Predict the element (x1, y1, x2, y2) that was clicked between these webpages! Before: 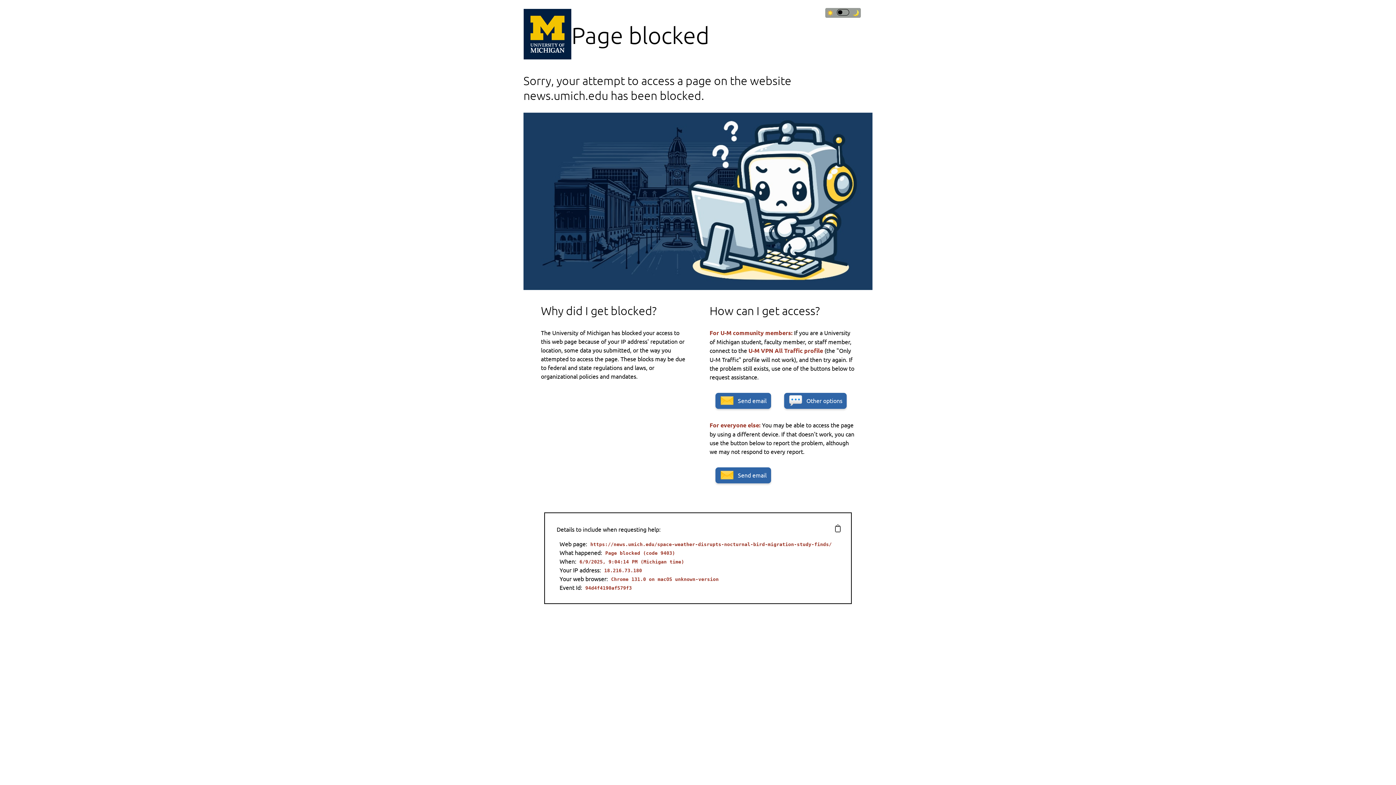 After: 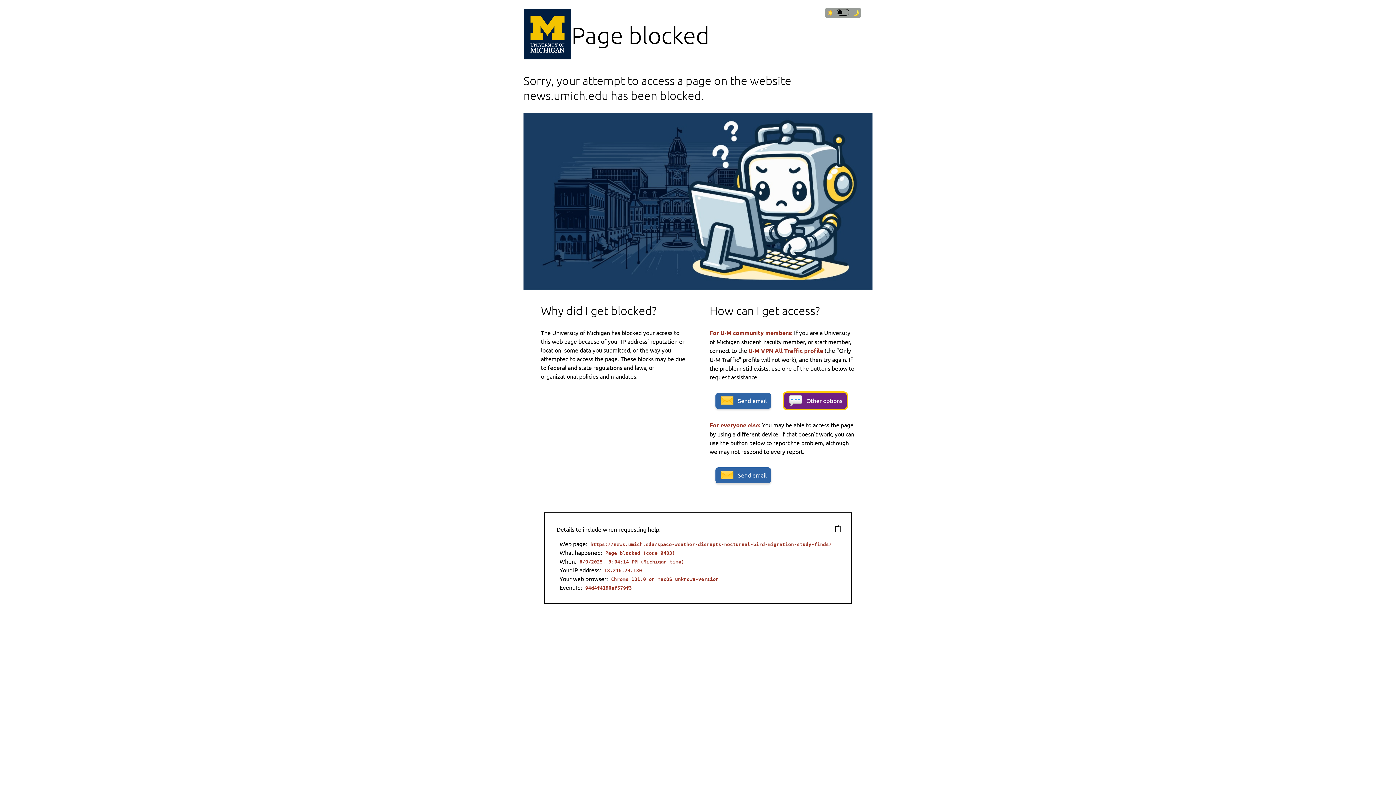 Action: label: Other options bbox: (784, 393, 846, 409)